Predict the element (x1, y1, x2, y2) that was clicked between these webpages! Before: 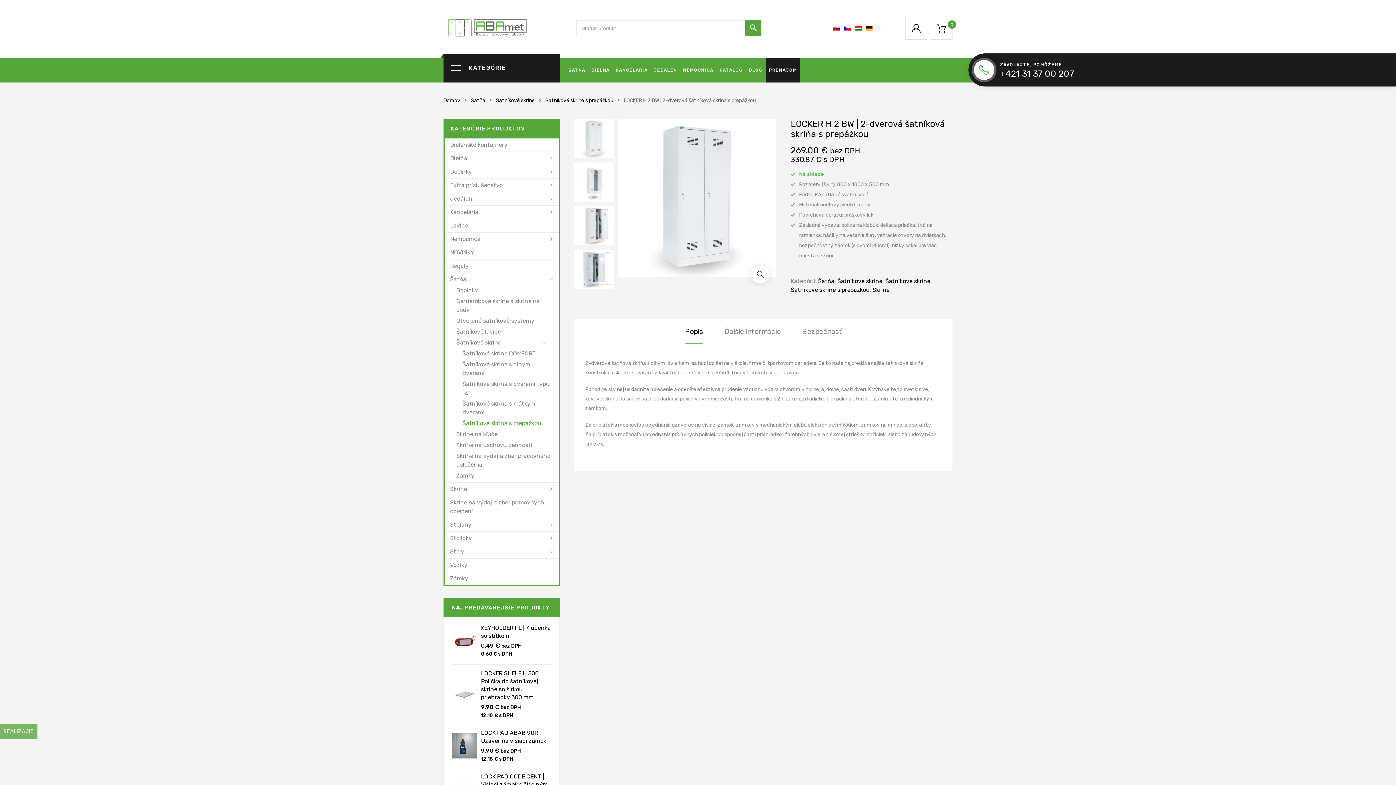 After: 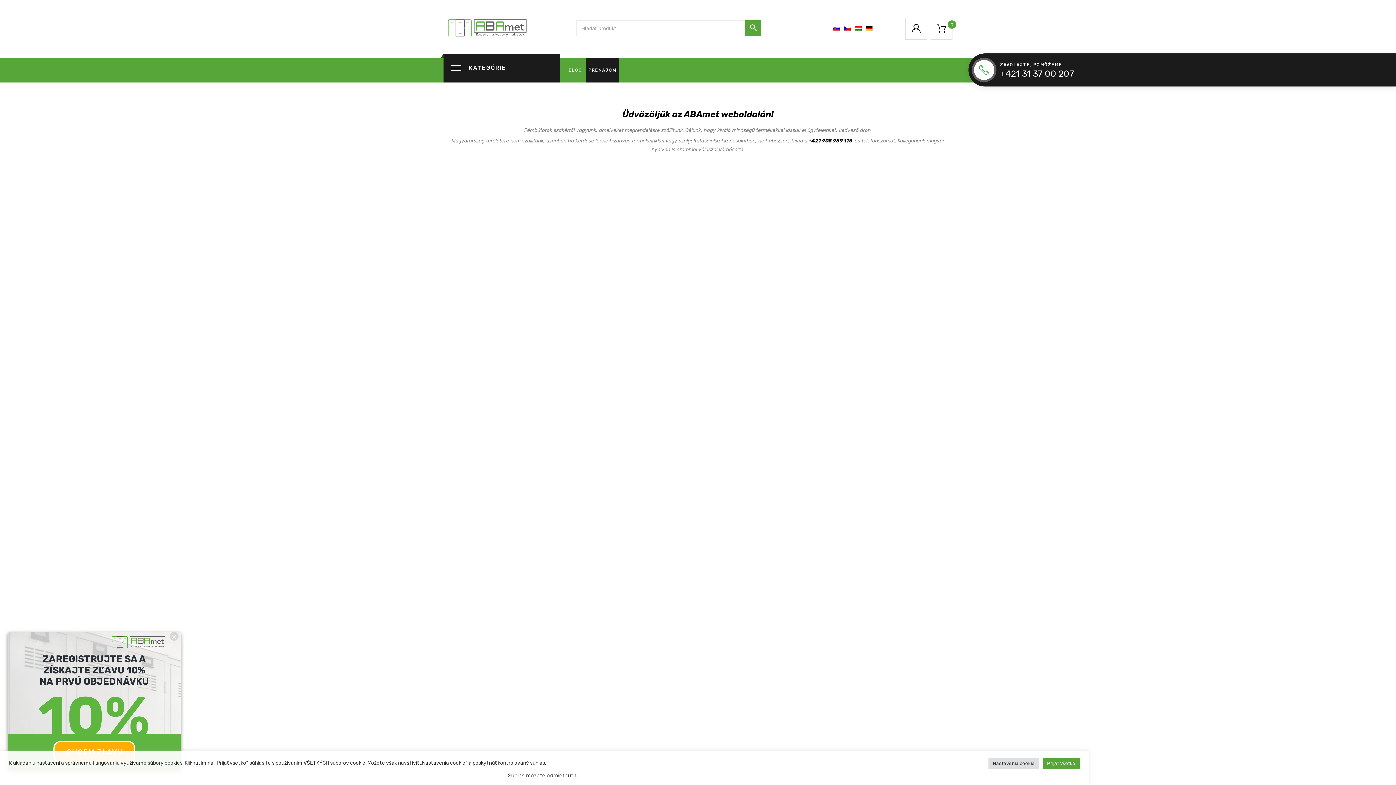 Action: bbox: (853, 24, 864, 33)